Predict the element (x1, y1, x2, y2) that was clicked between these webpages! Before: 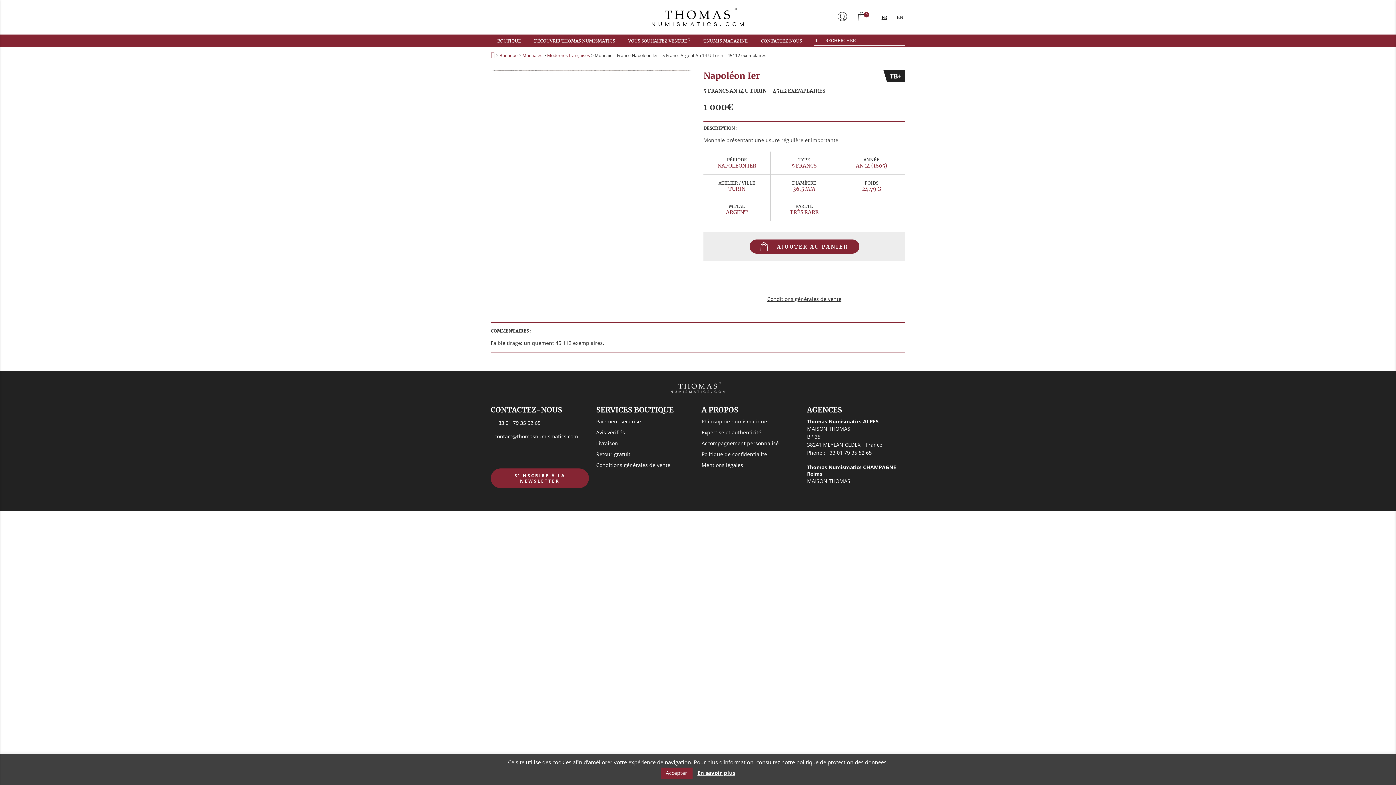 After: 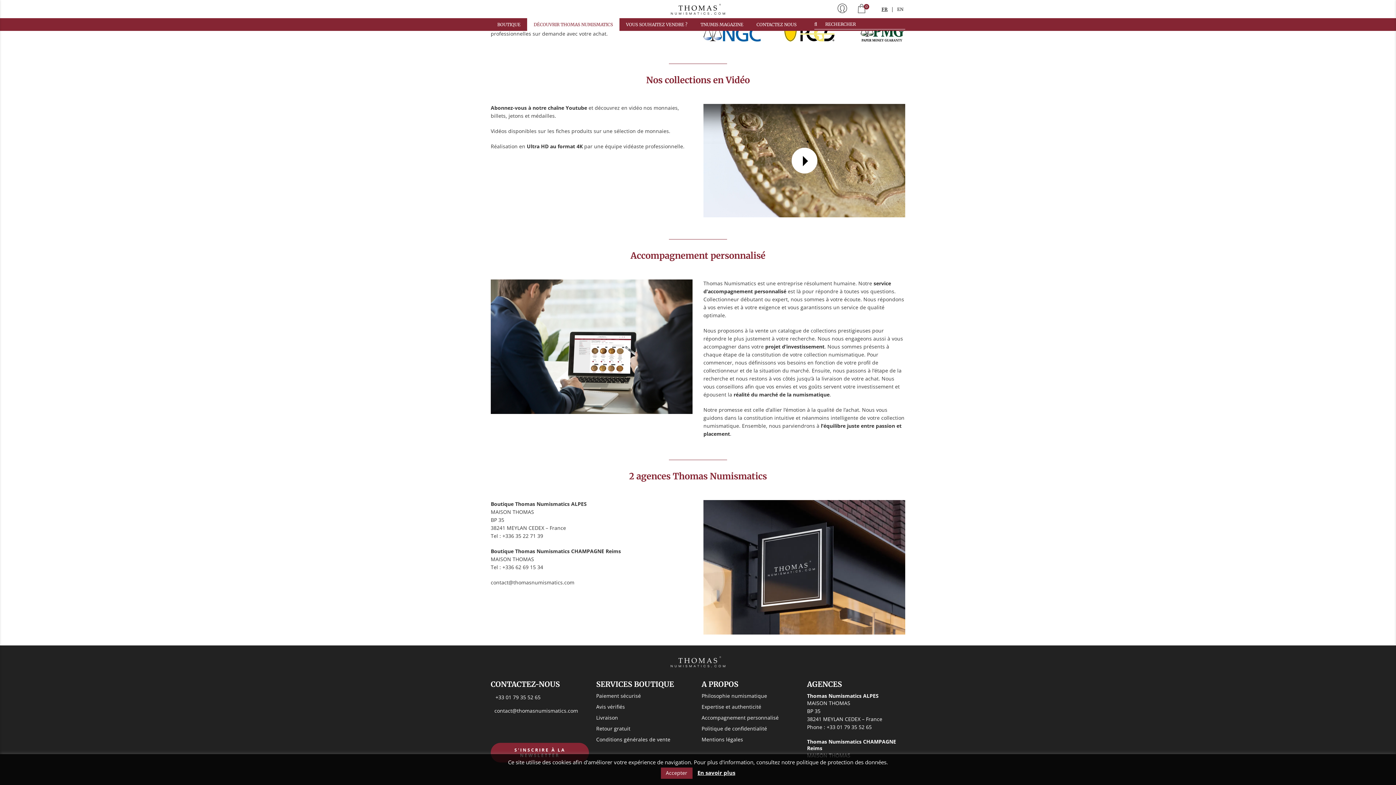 Action: label: Accompagnement personnalisé bbox: (701, 440, 778, 446)